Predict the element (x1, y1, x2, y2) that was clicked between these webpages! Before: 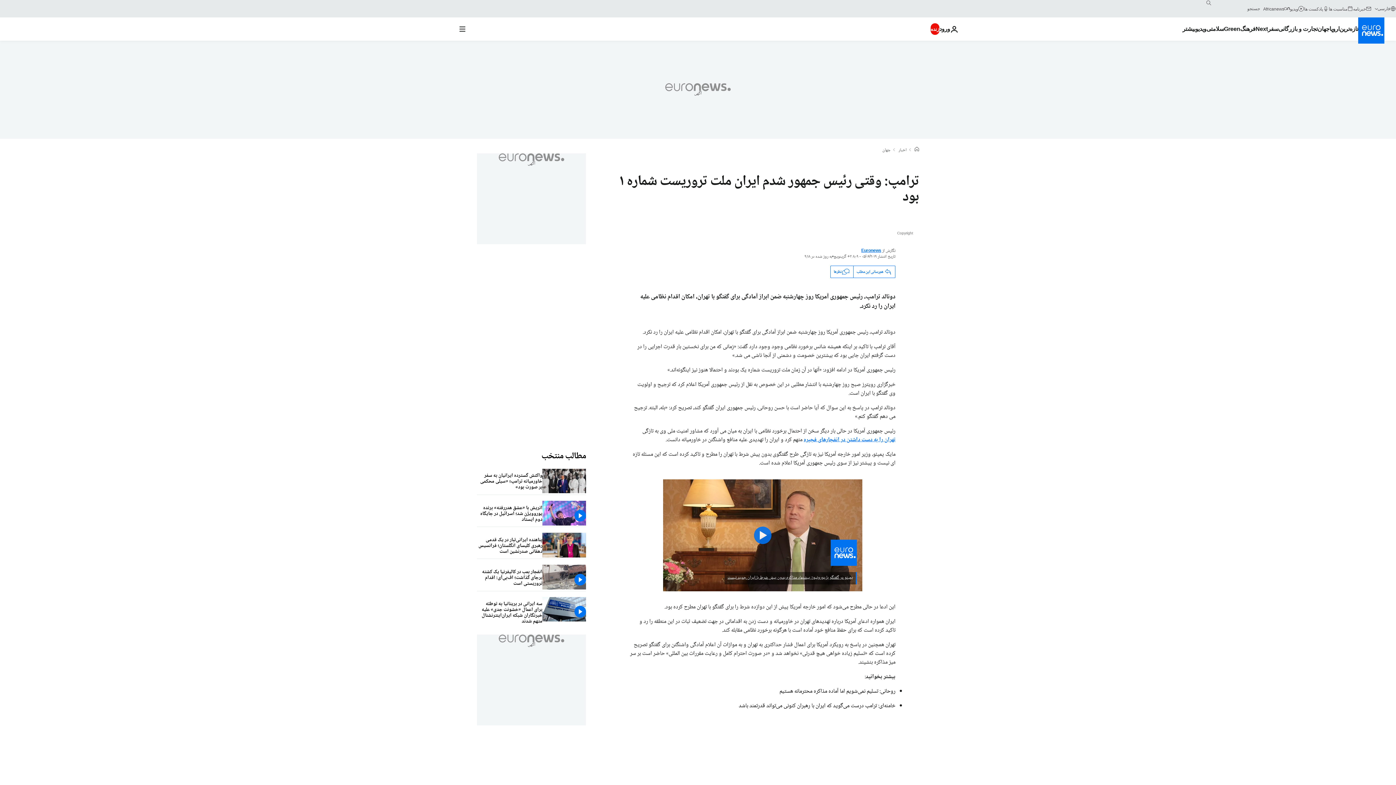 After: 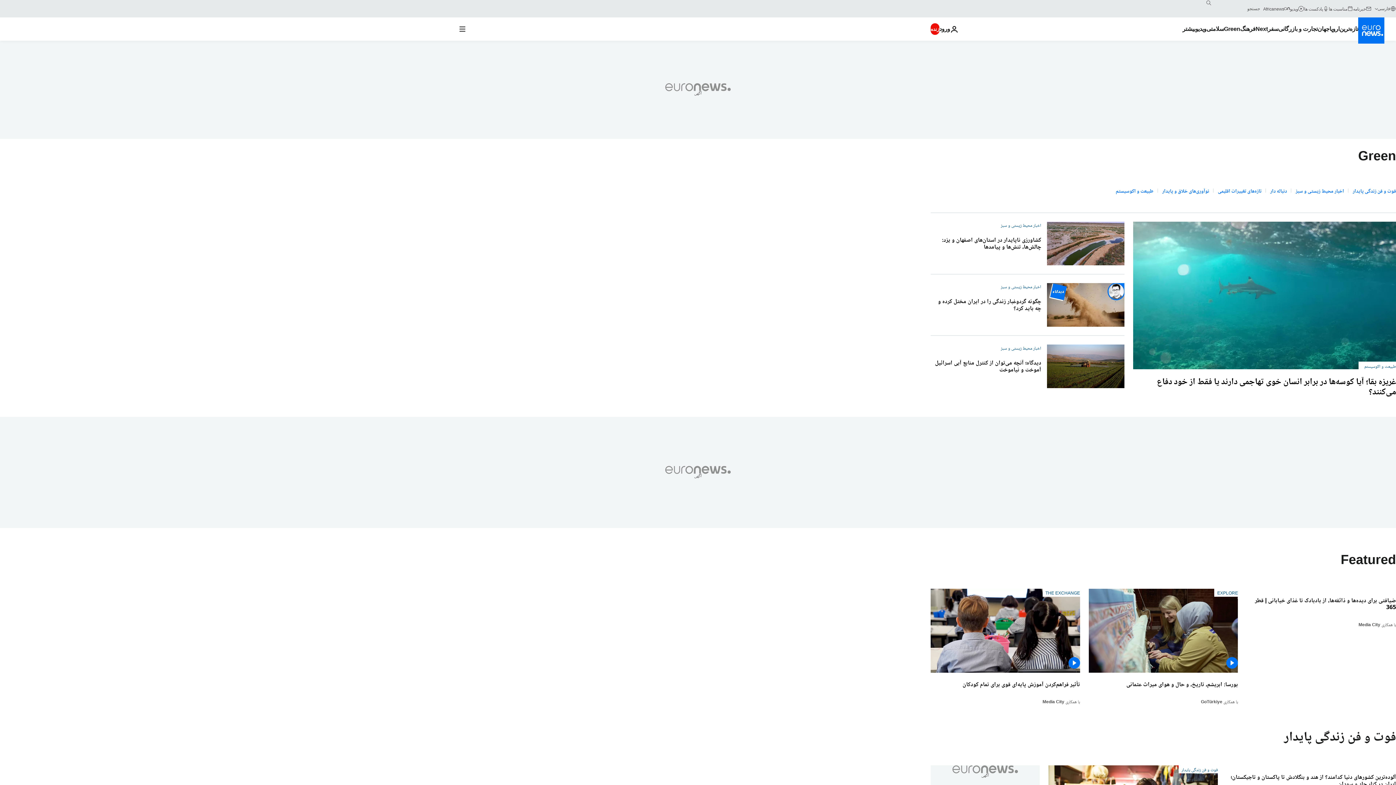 Action: label: Read more about Green bbox: (1224, 17, 1240, 40)